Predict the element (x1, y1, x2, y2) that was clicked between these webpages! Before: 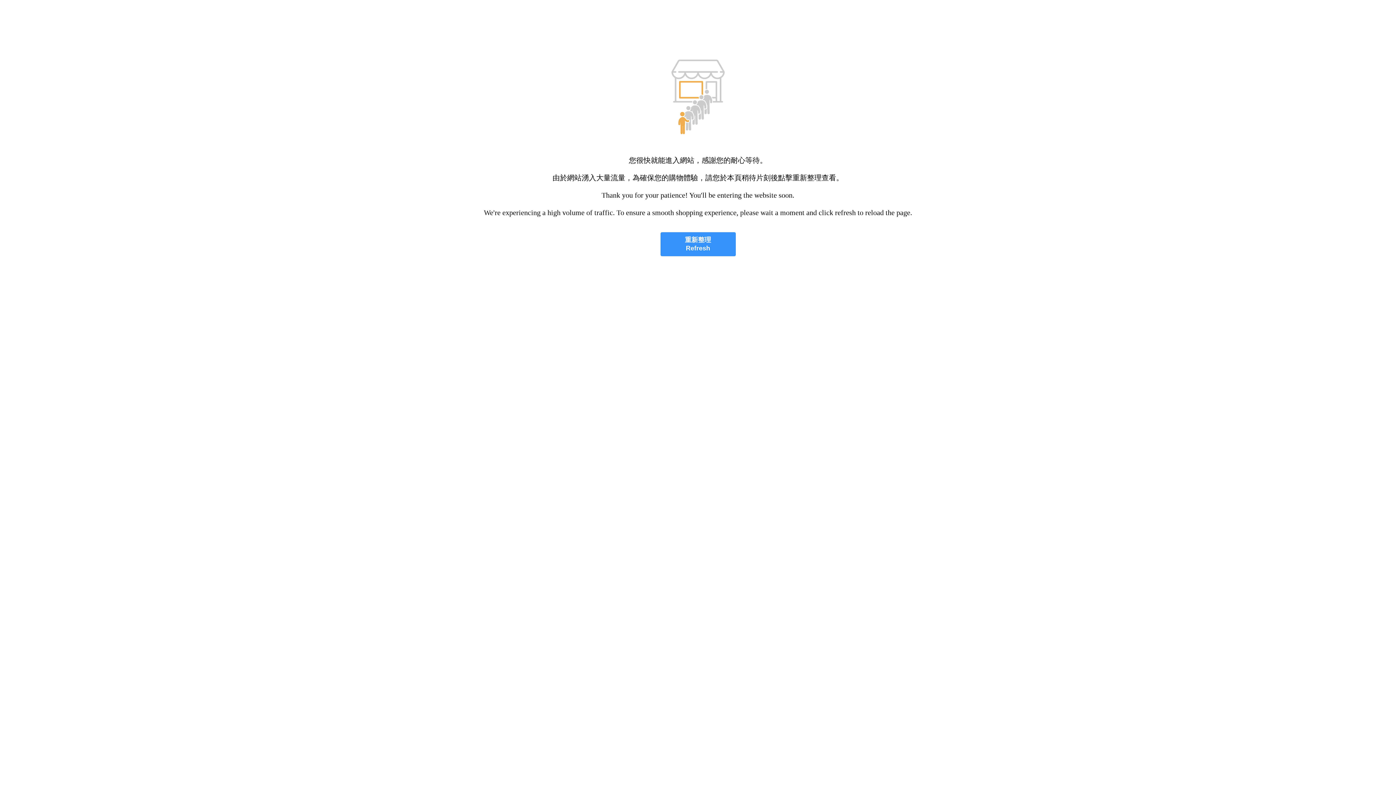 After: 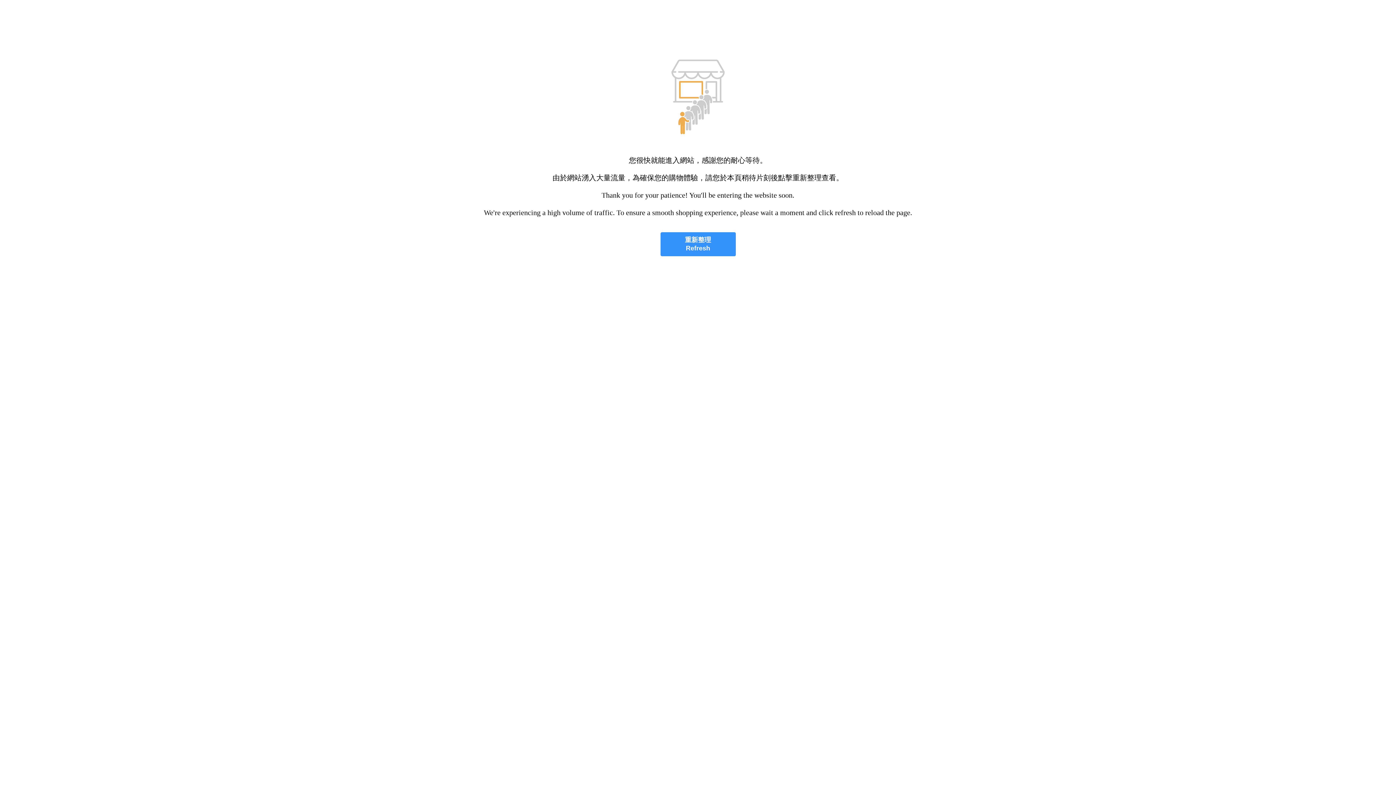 Action: label: 重新整理
Refresh bbox: (660, 232, 735, 256)